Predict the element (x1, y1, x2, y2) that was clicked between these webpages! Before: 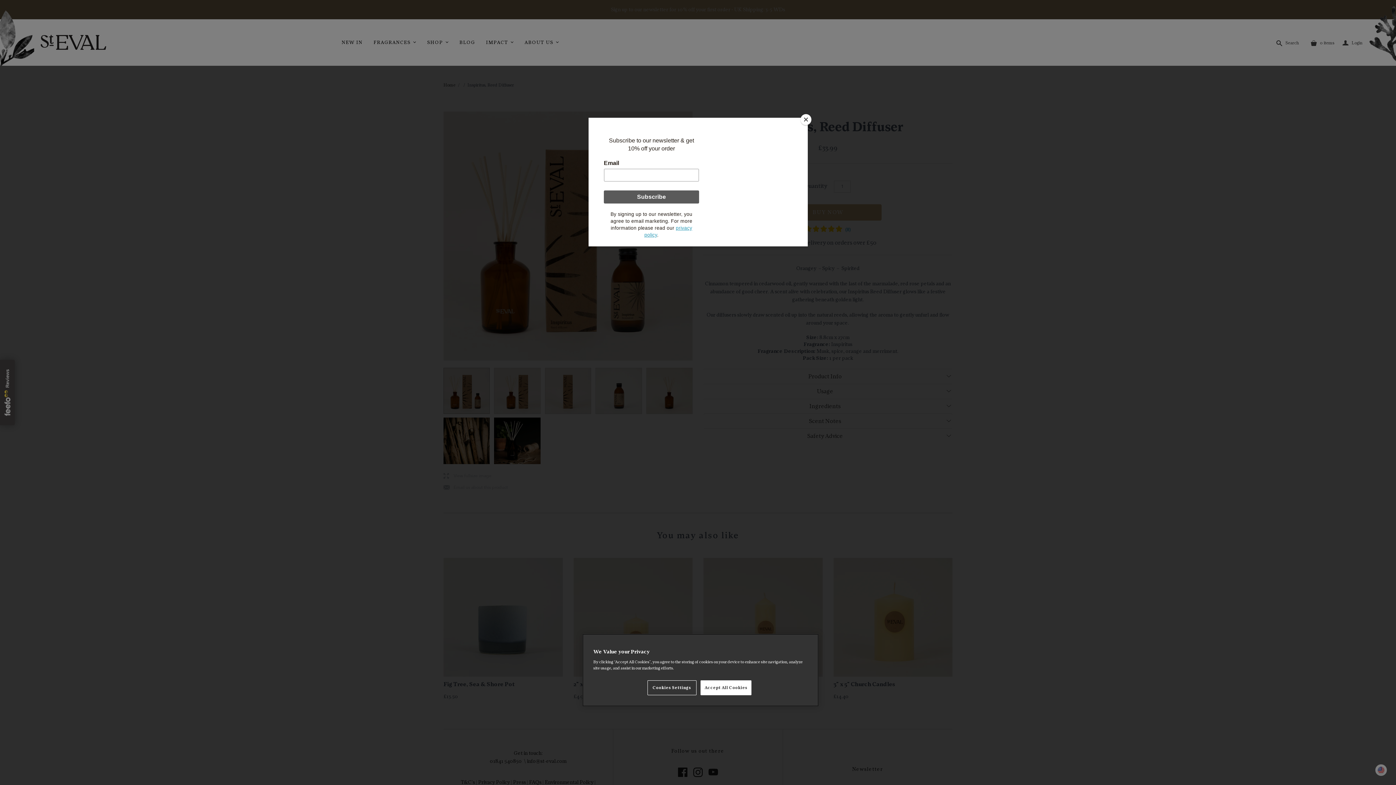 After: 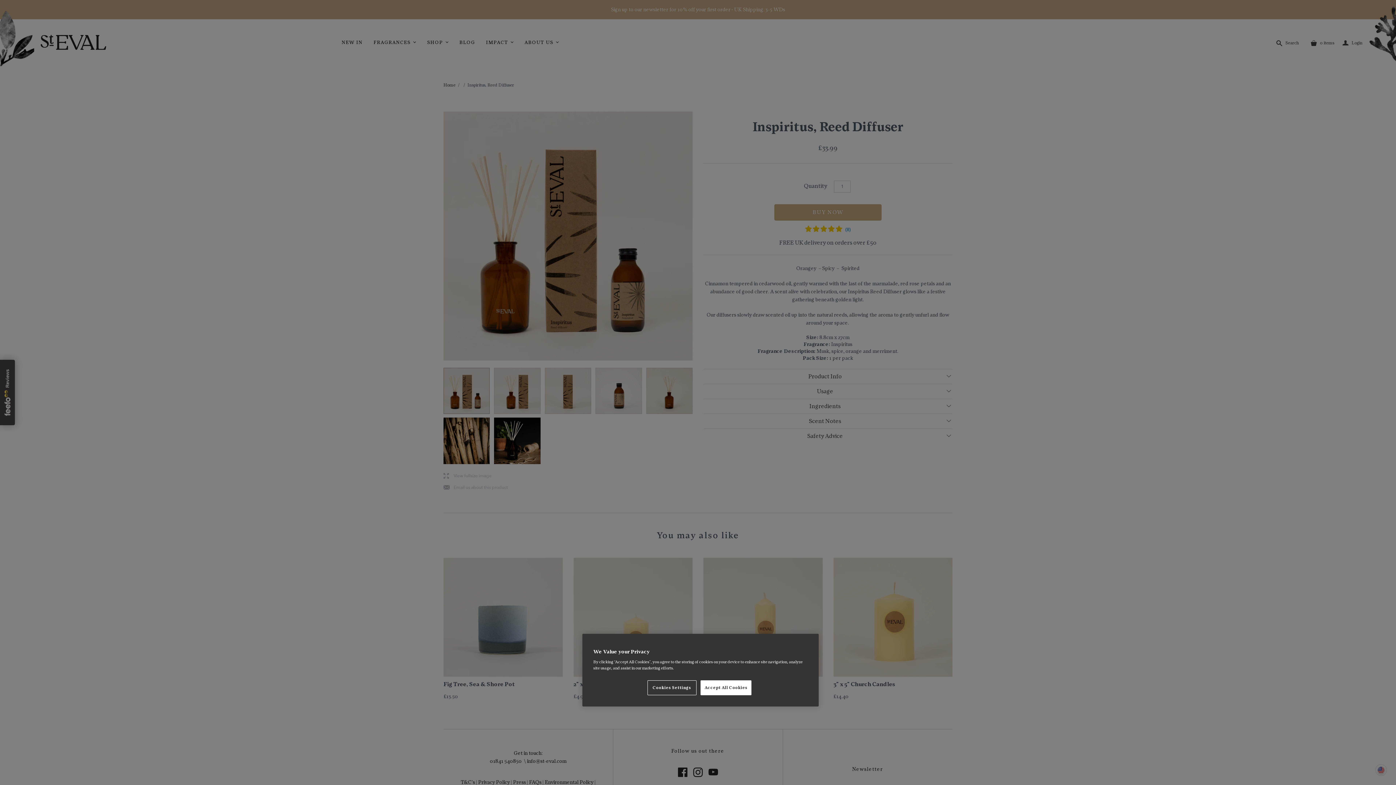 Action: bbox: (800, 114, 811, 125) label: Close